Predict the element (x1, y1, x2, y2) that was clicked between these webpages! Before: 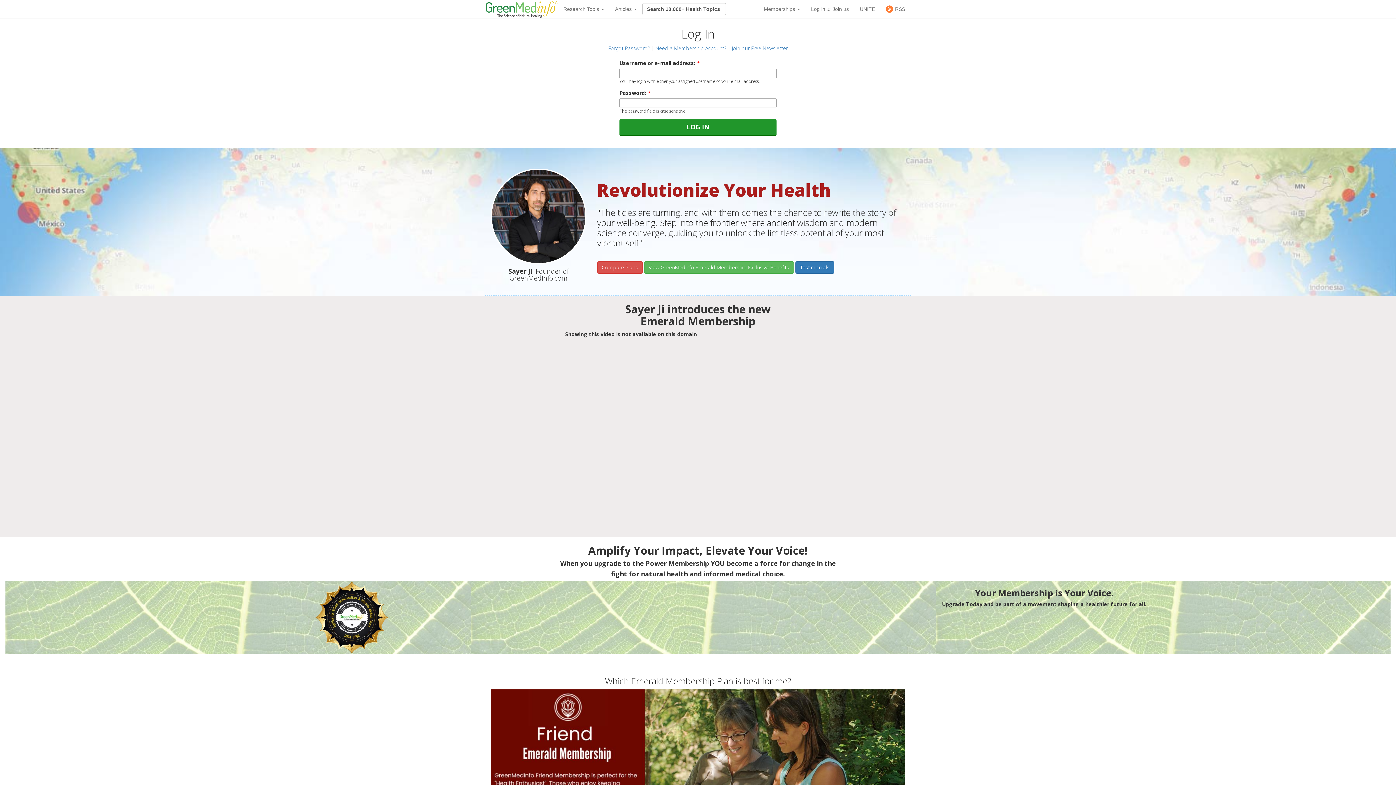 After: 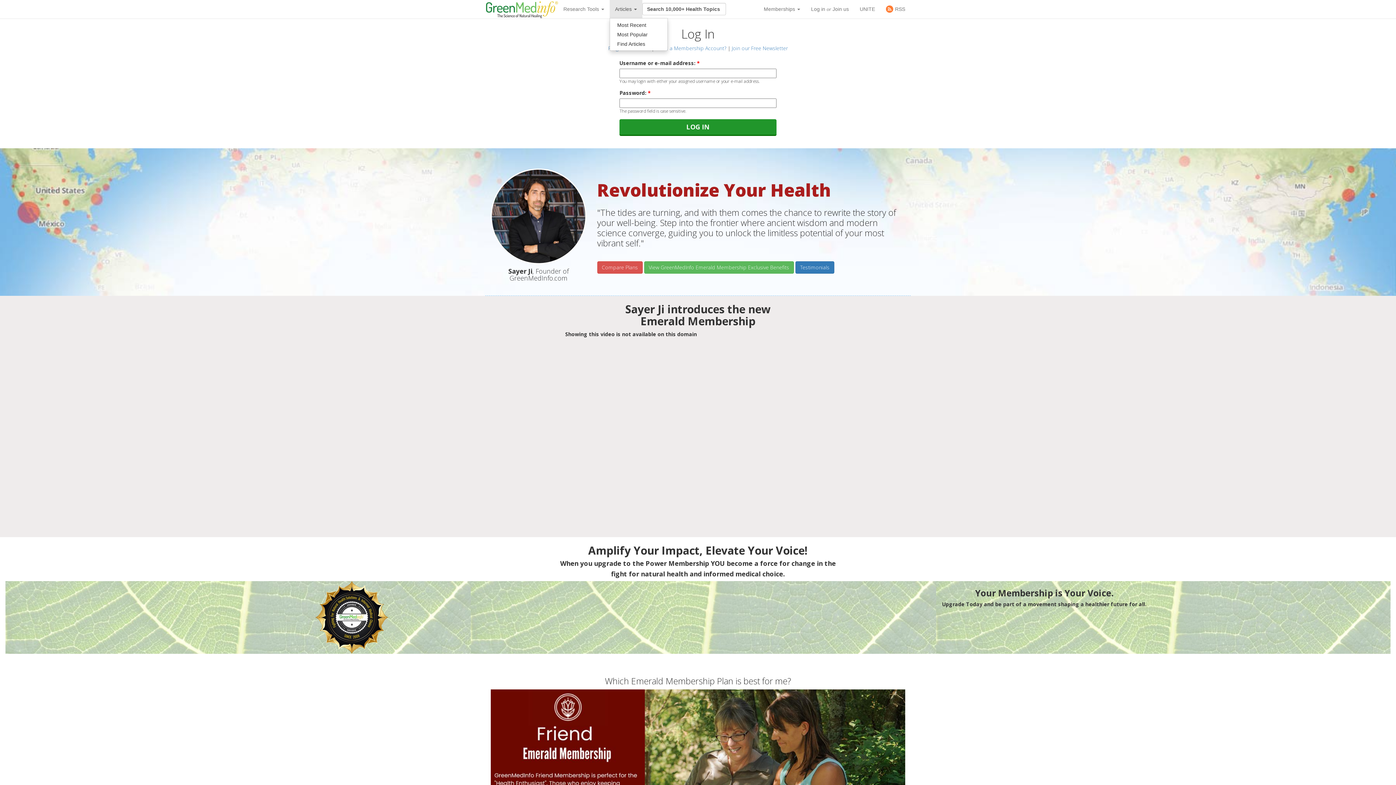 Action: label: Articles  bbox: (609, 0, 642, 18)